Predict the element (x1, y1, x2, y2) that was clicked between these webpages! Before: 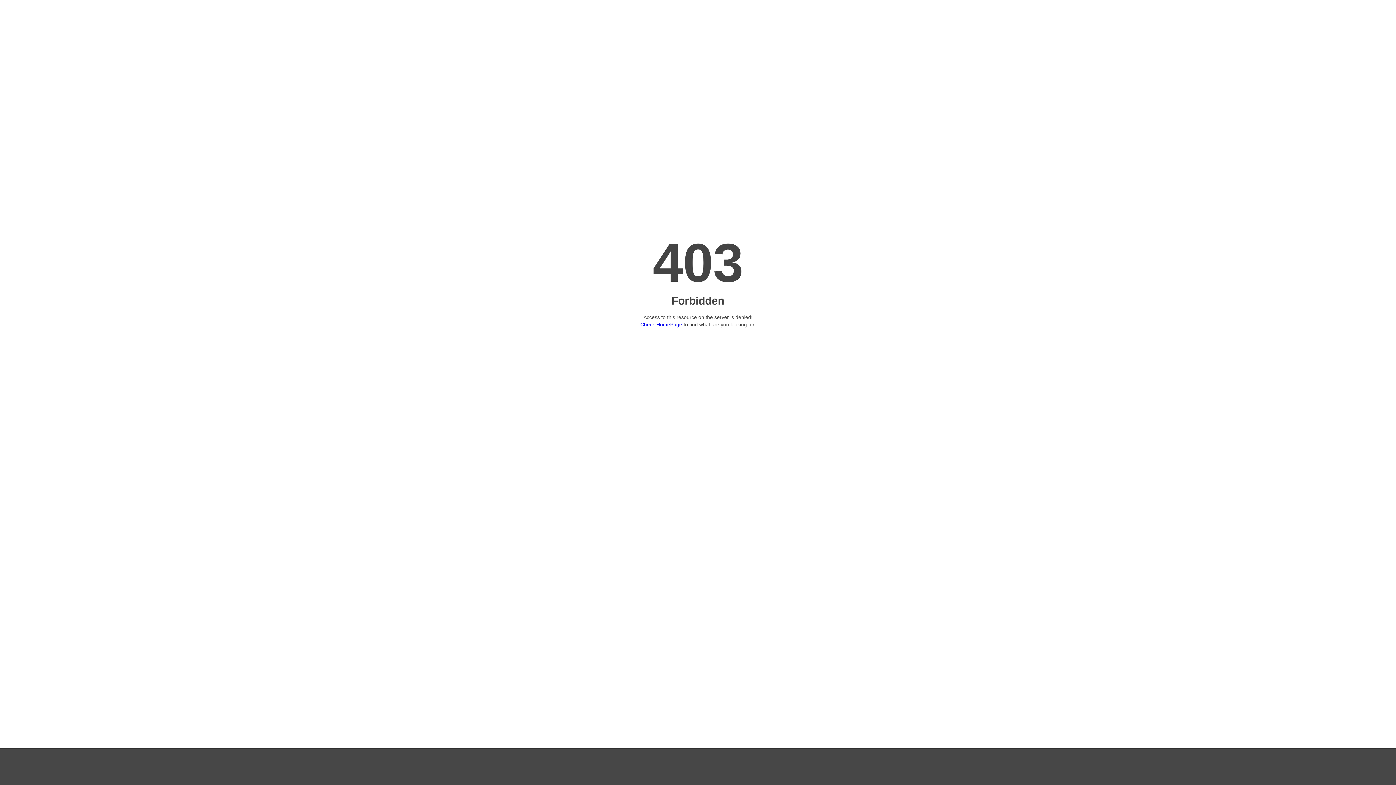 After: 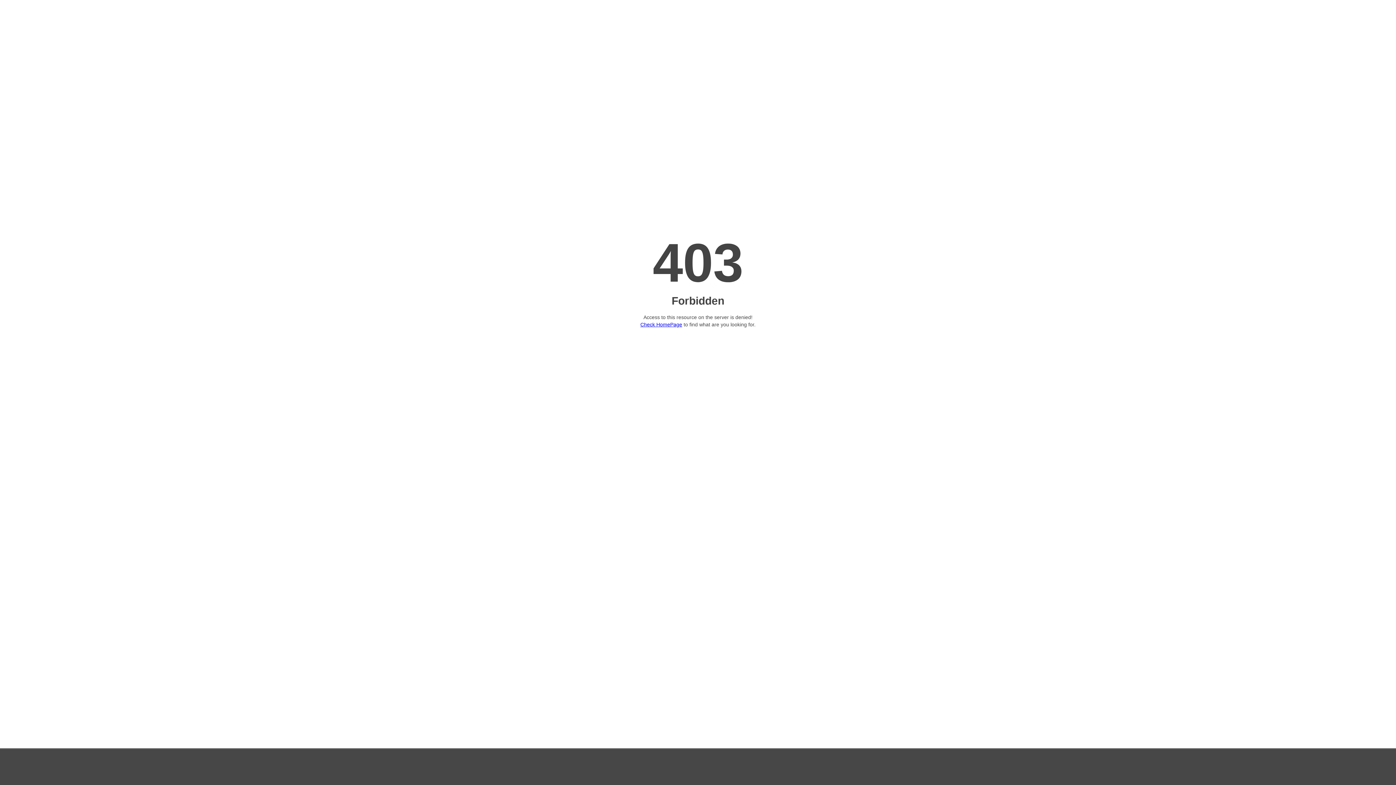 Action: bbox: (640, 321, 682, 327) label: Check HomePage